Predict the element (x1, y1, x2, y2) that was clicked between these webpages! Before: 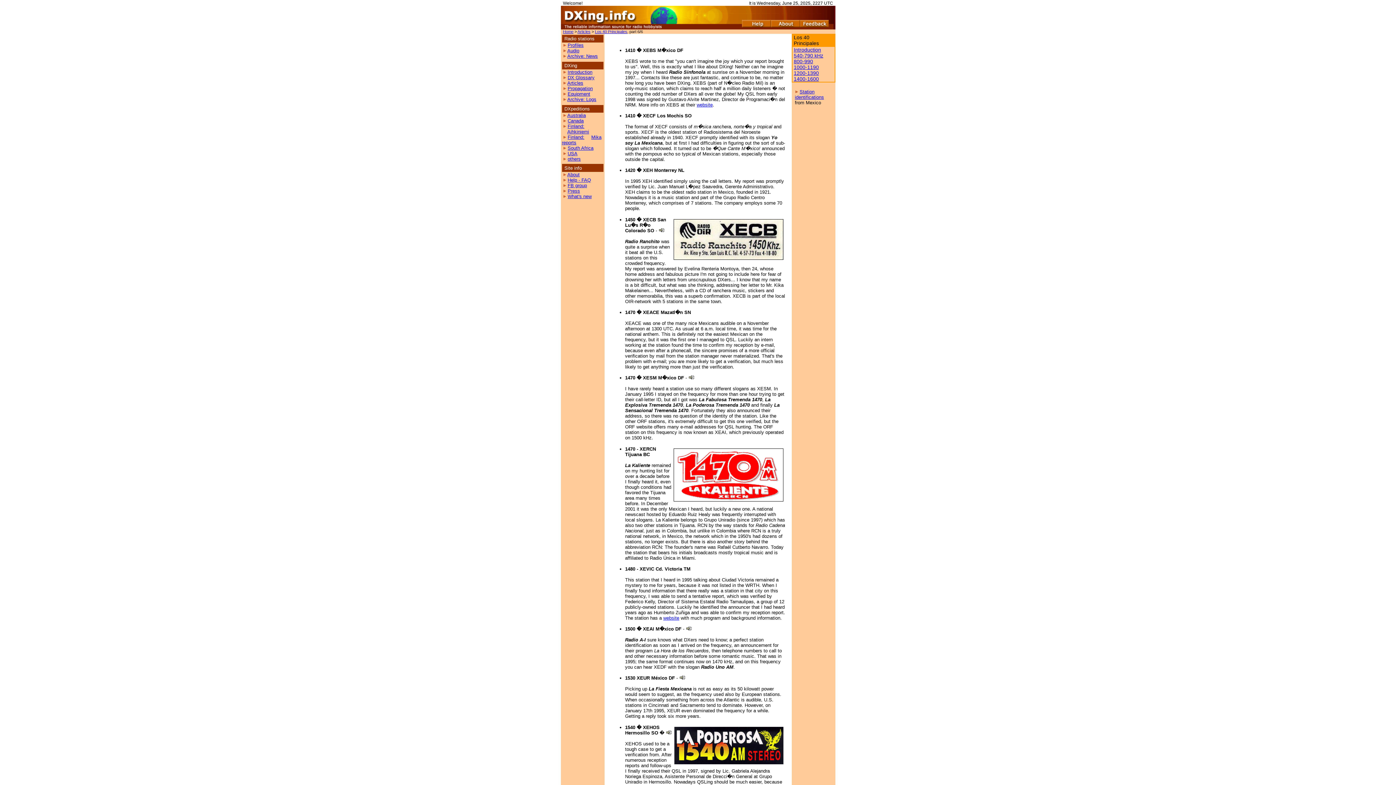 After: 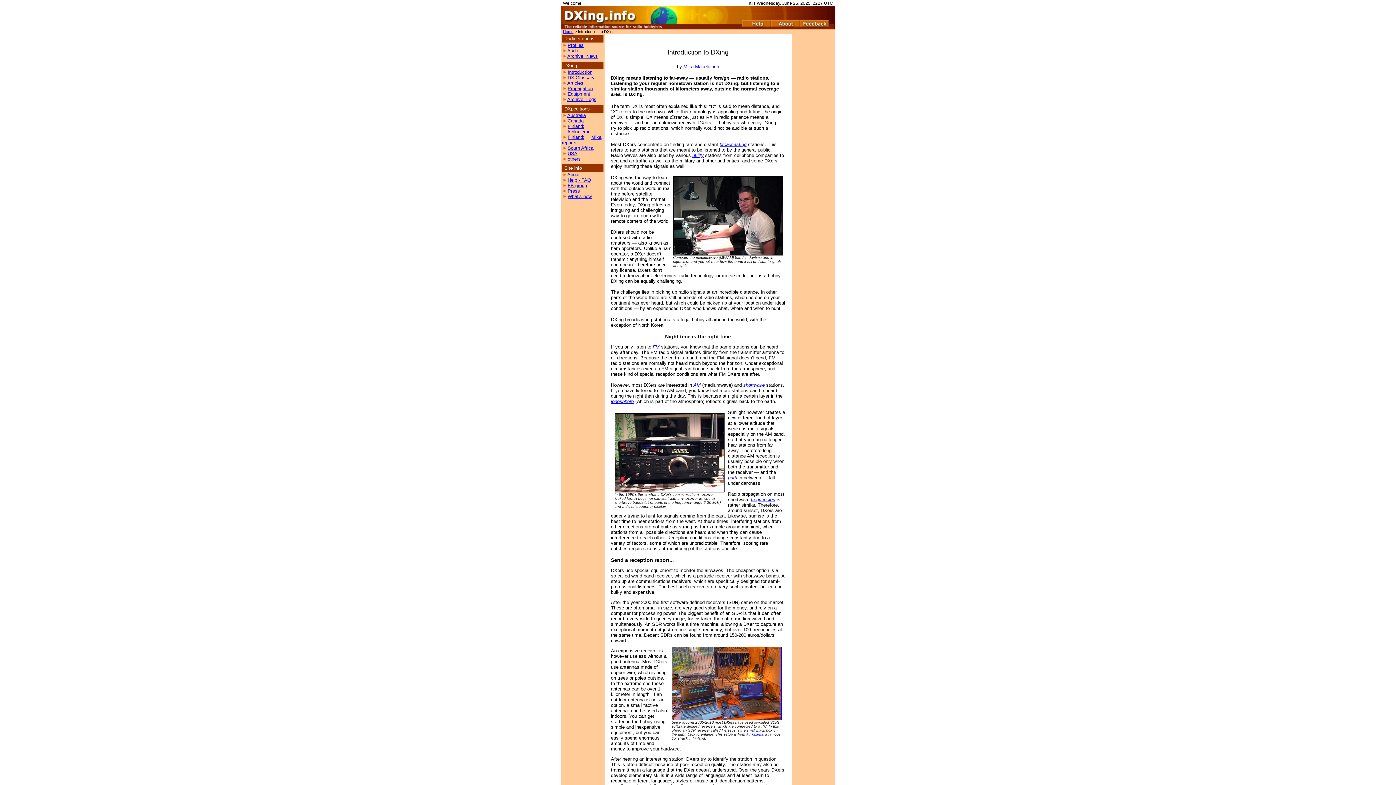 Action: bbox: (567, 69, 592, 74) label: Introduction